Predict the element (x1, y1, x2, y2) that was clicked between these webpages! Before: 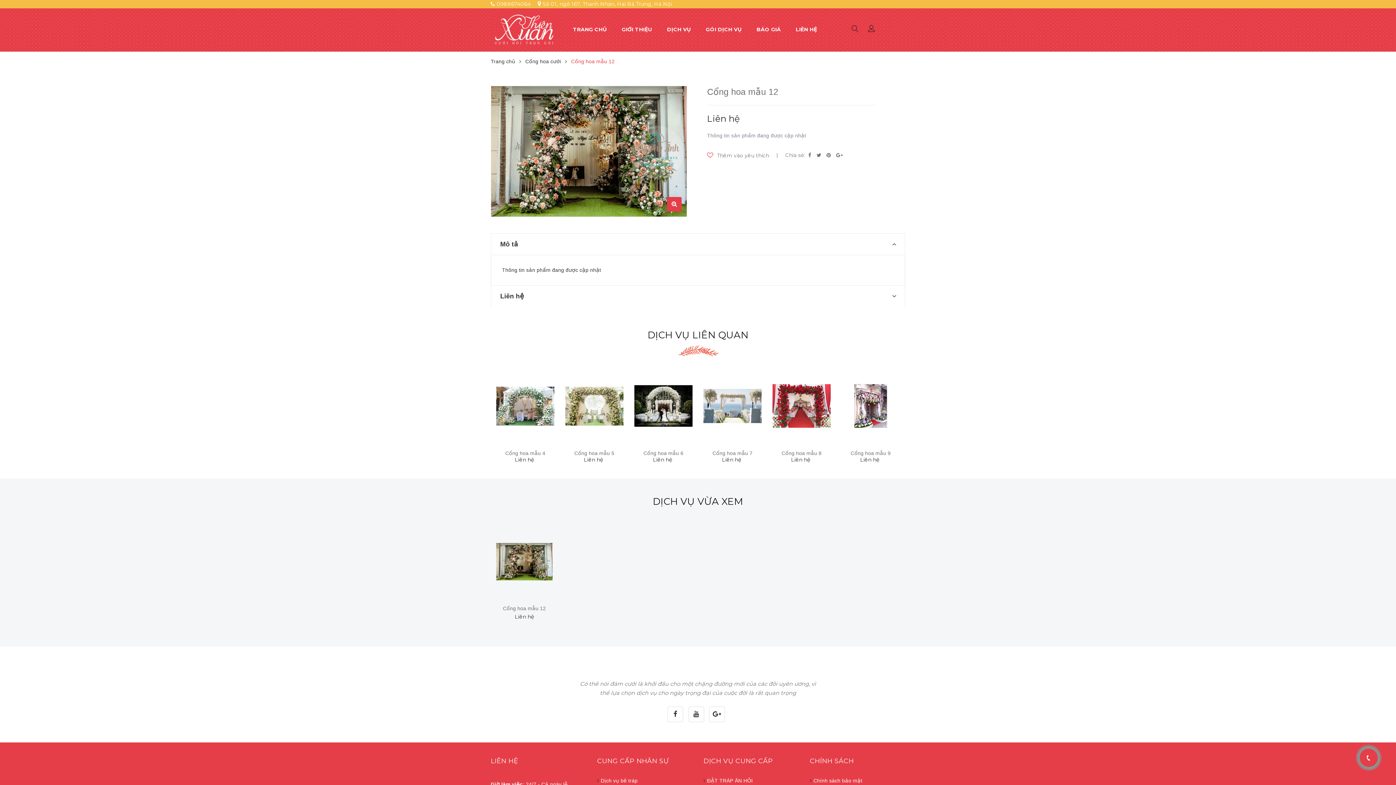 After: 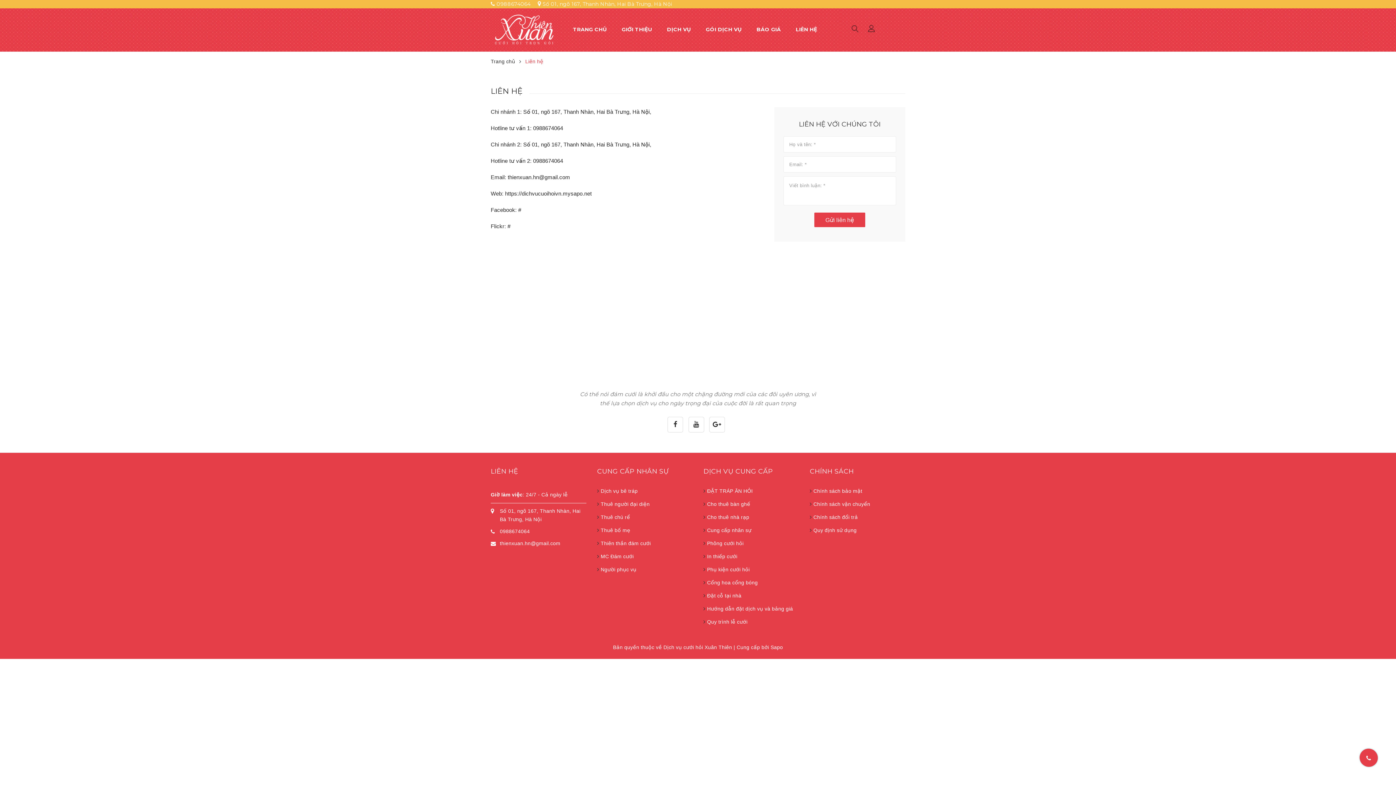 Action: bbox: (788, 24, 824, 42) label: LIÊN HỆ